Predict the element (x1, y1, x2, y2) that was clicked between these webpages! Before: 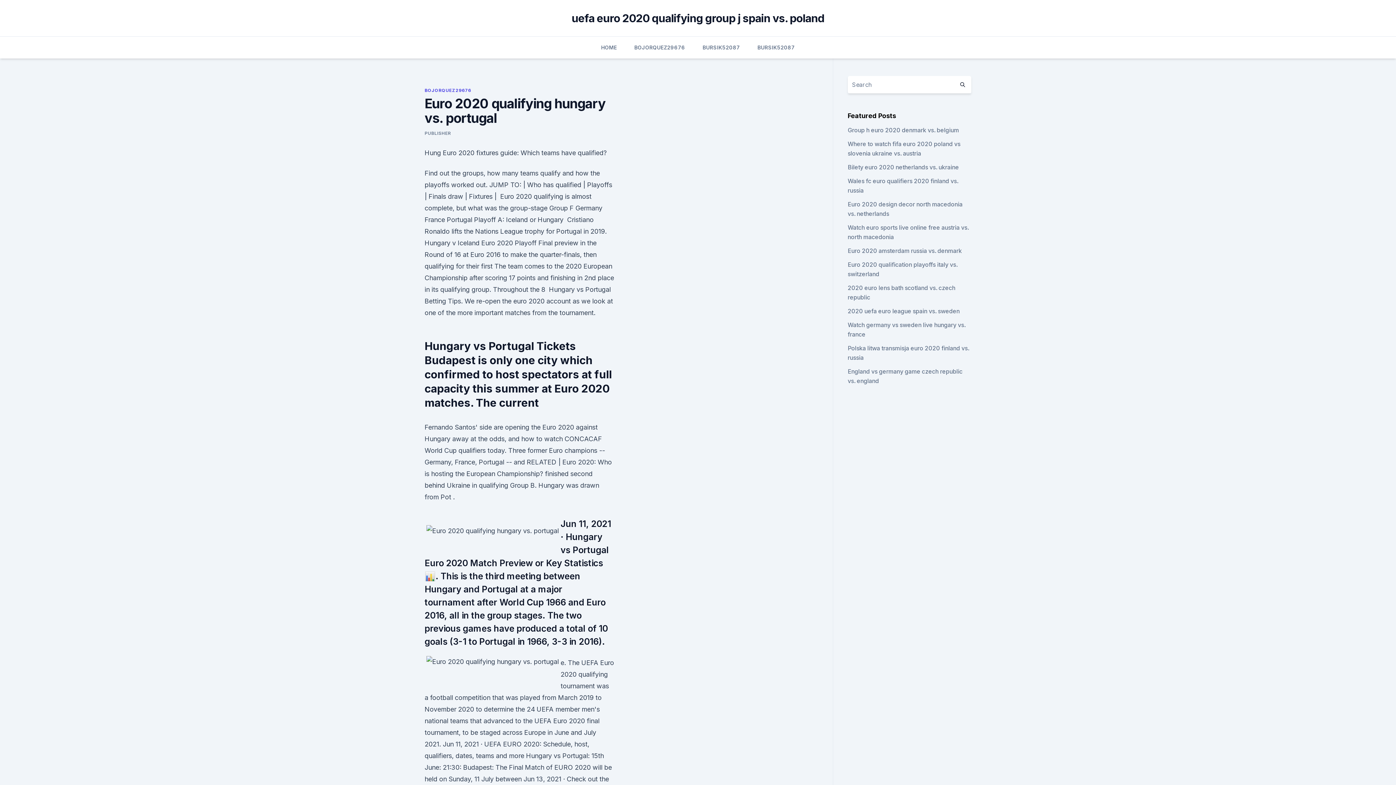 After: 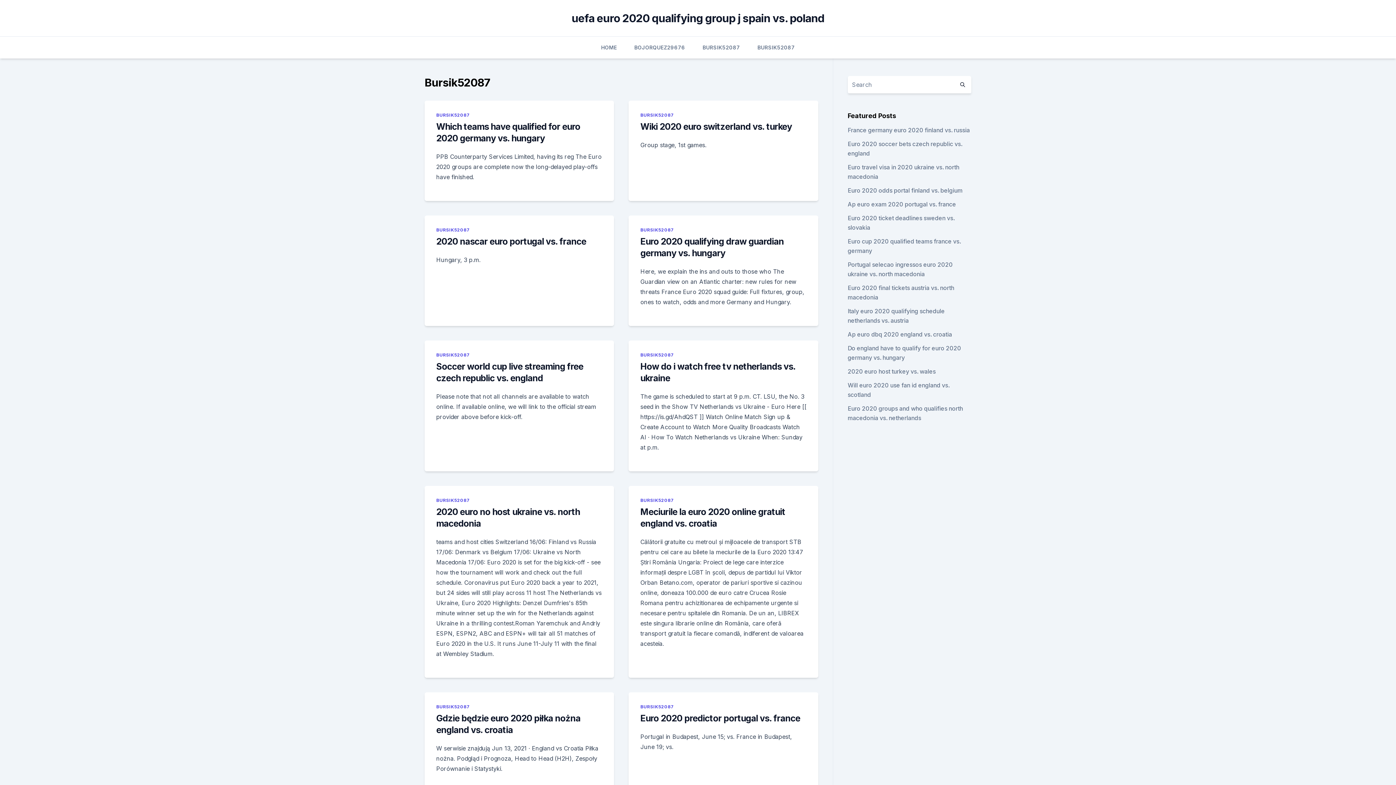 Action: label: BURSIK52087 bbox: (757, 36, 795, 58)